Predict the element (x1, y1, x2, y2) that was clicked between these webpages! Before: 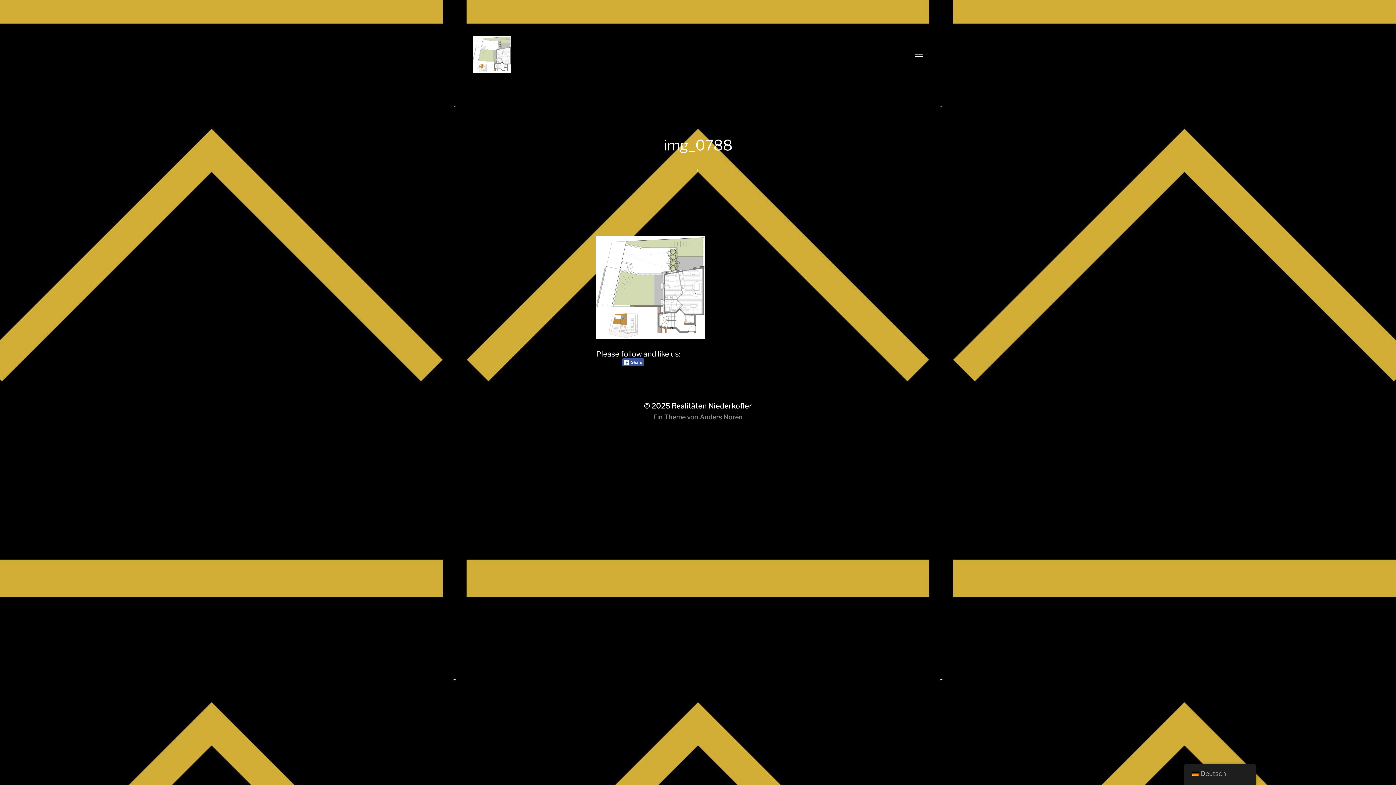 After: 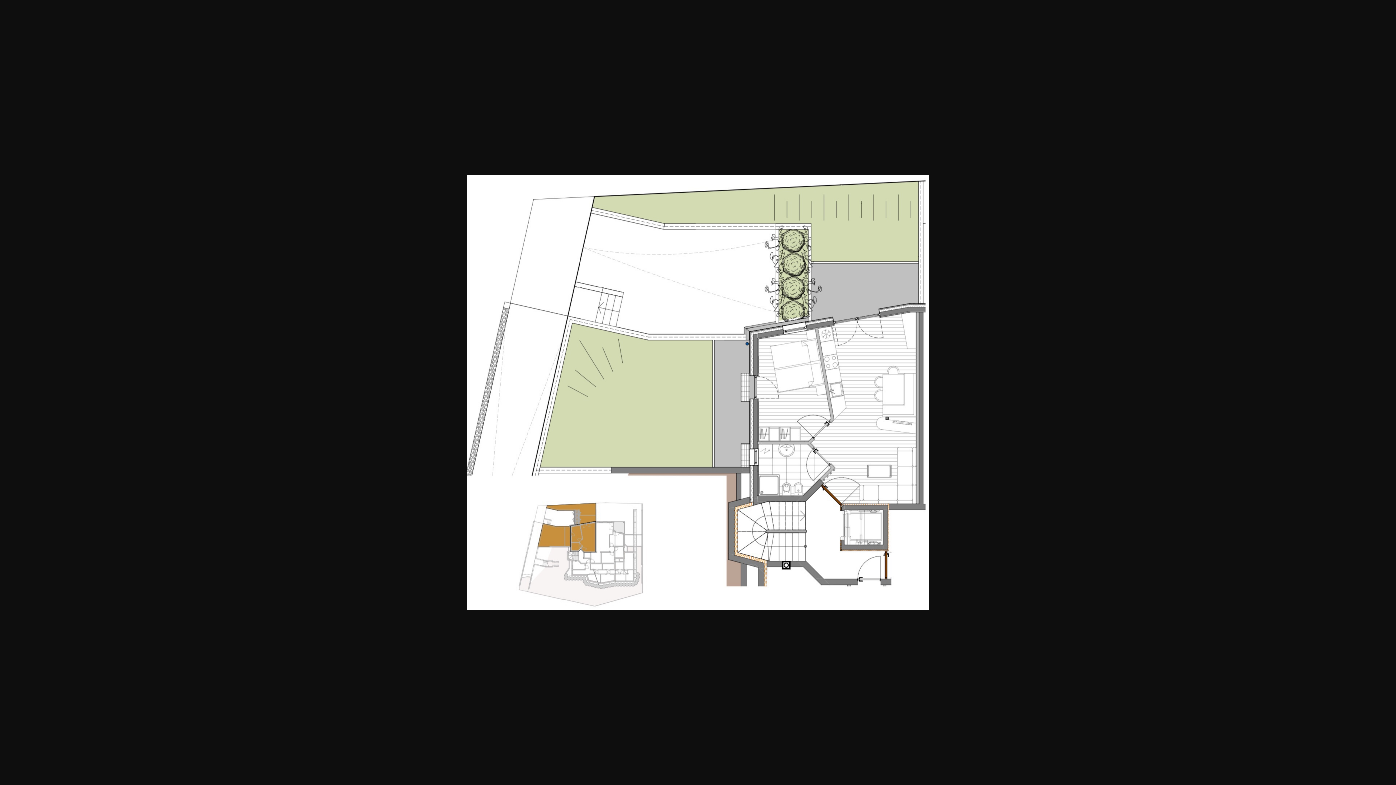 Action: bbox: (596, 236, 800, 338)